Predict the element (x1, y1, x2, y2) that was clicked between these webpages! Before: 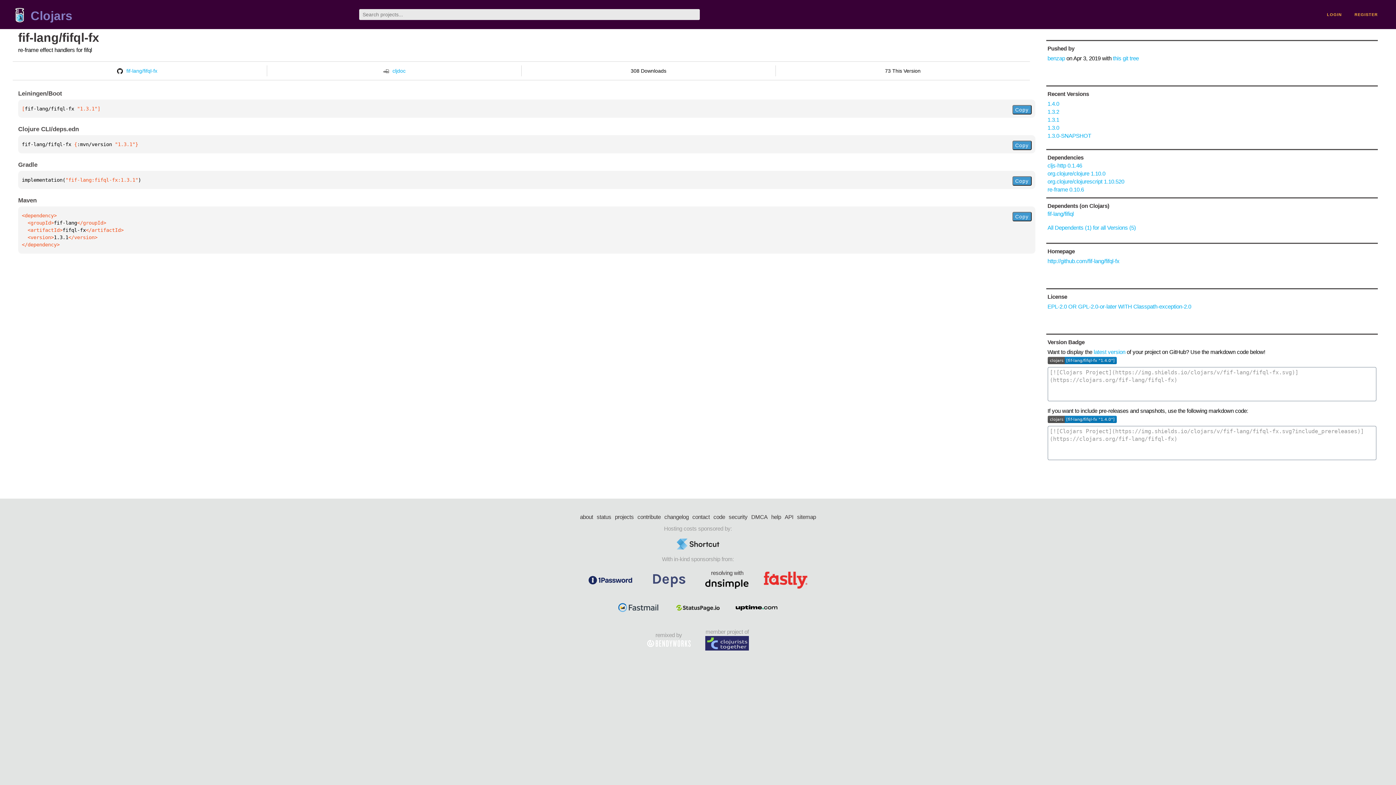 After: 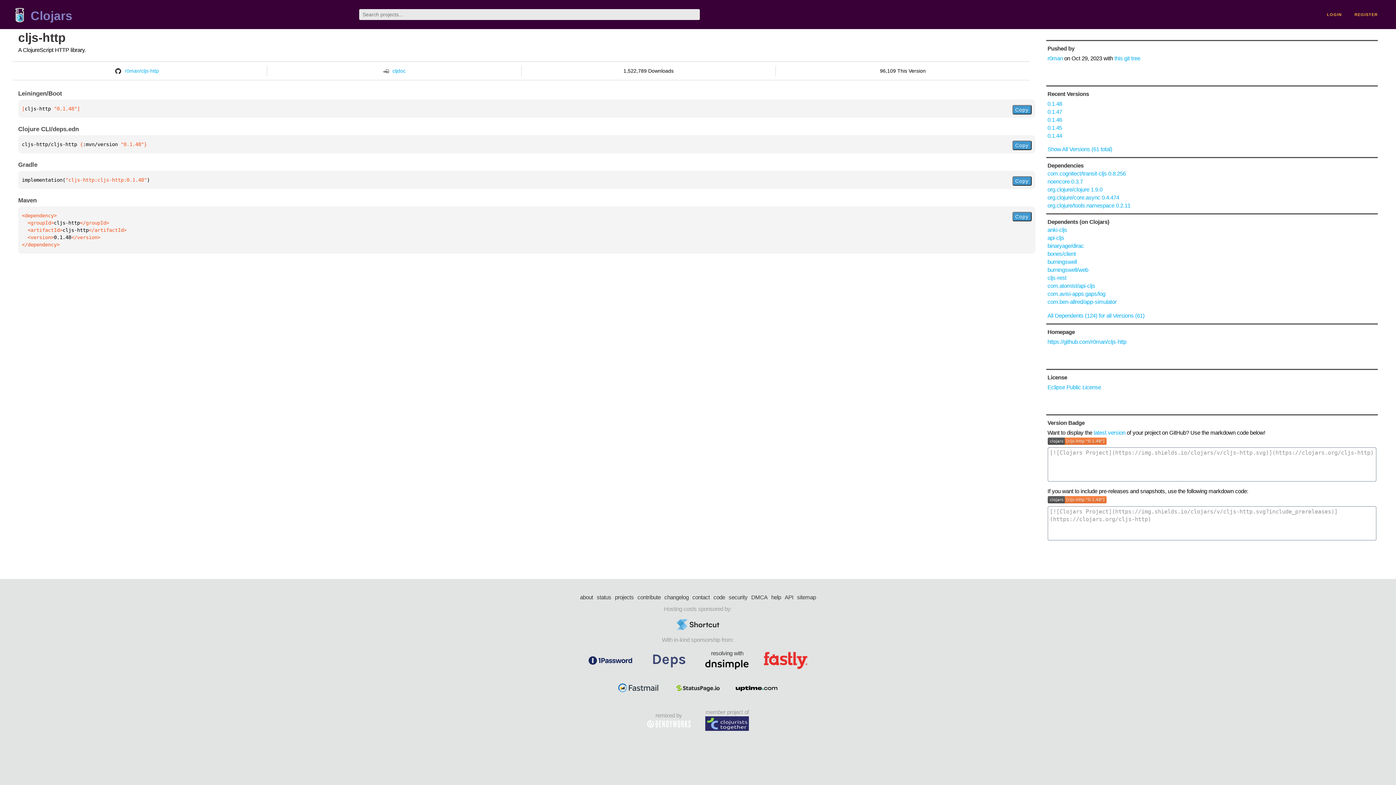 Action: bbox: (1047, 162, 1082, 168) label: cljs-http 0.1.46